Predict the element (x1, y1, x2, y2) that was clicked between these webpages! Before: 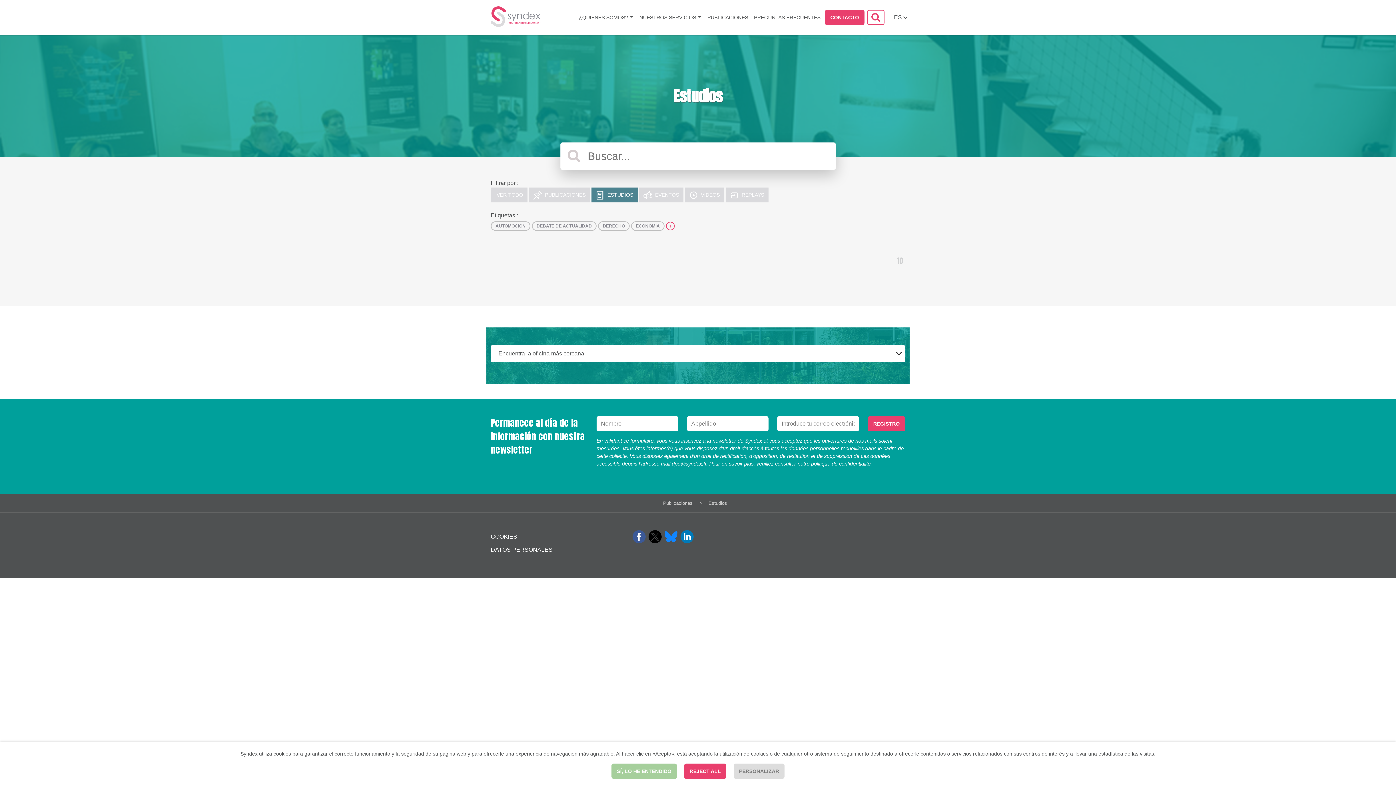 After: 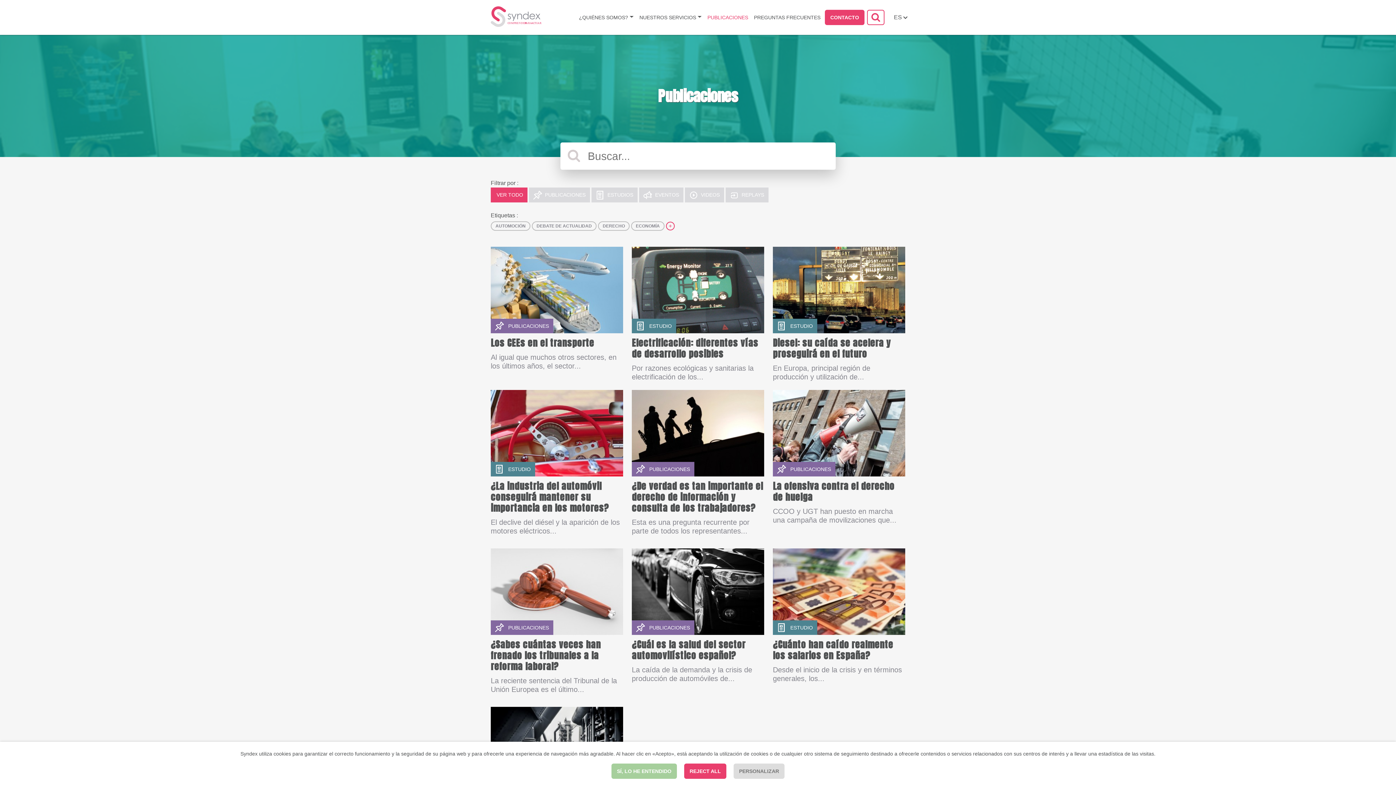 Action: bbox: (663, 500, 692, 506) label: Publicaciones